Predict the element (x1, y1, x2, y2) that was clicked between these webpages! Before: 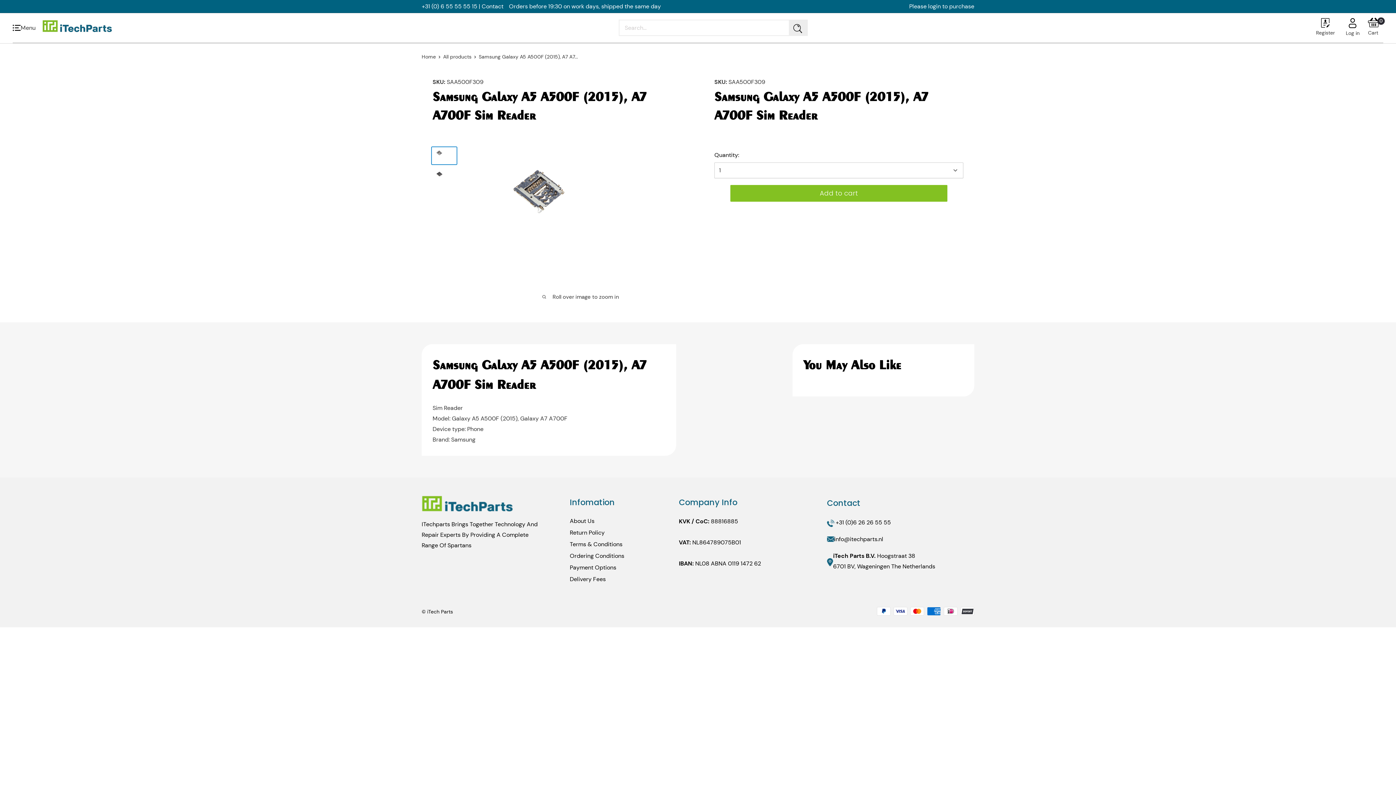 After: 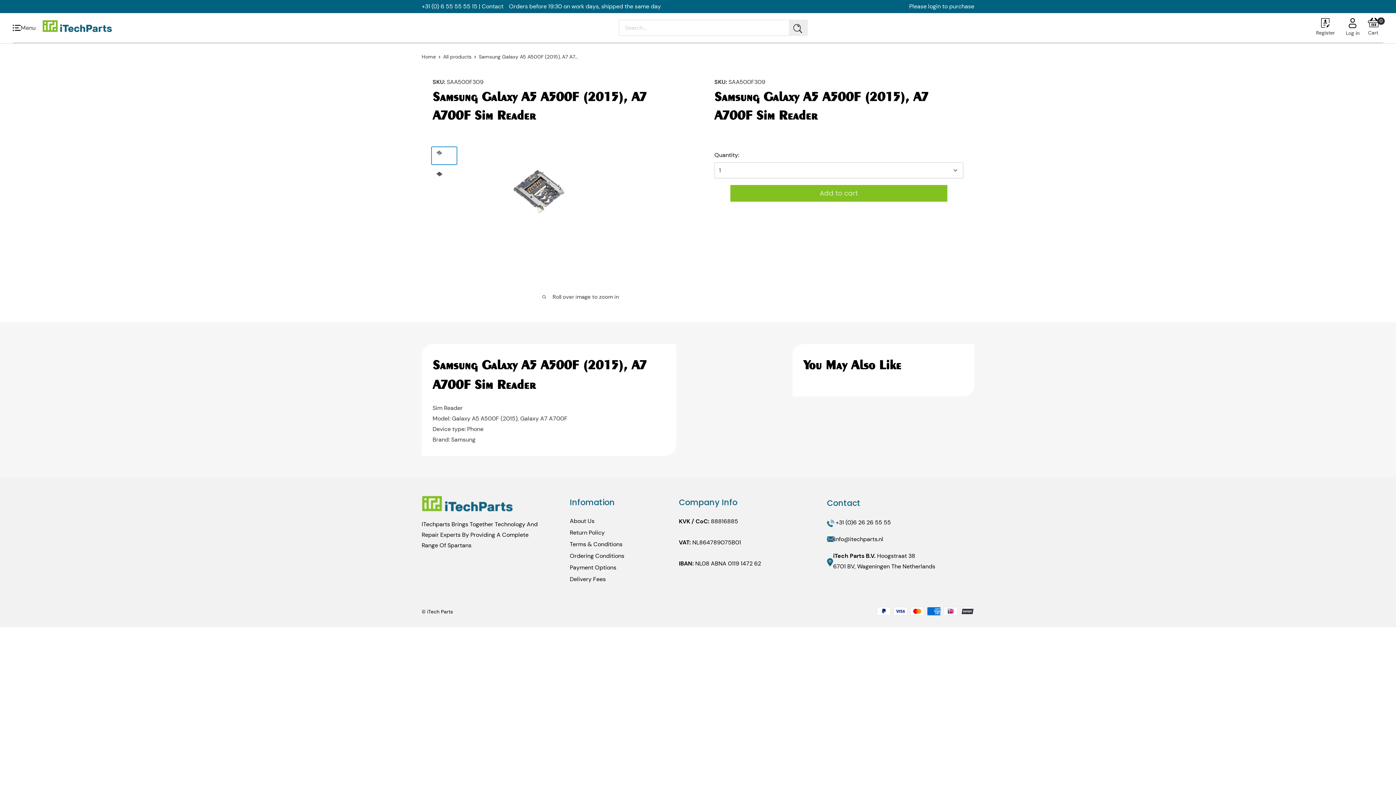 Action: bbox: (431, 146, 457, 164)